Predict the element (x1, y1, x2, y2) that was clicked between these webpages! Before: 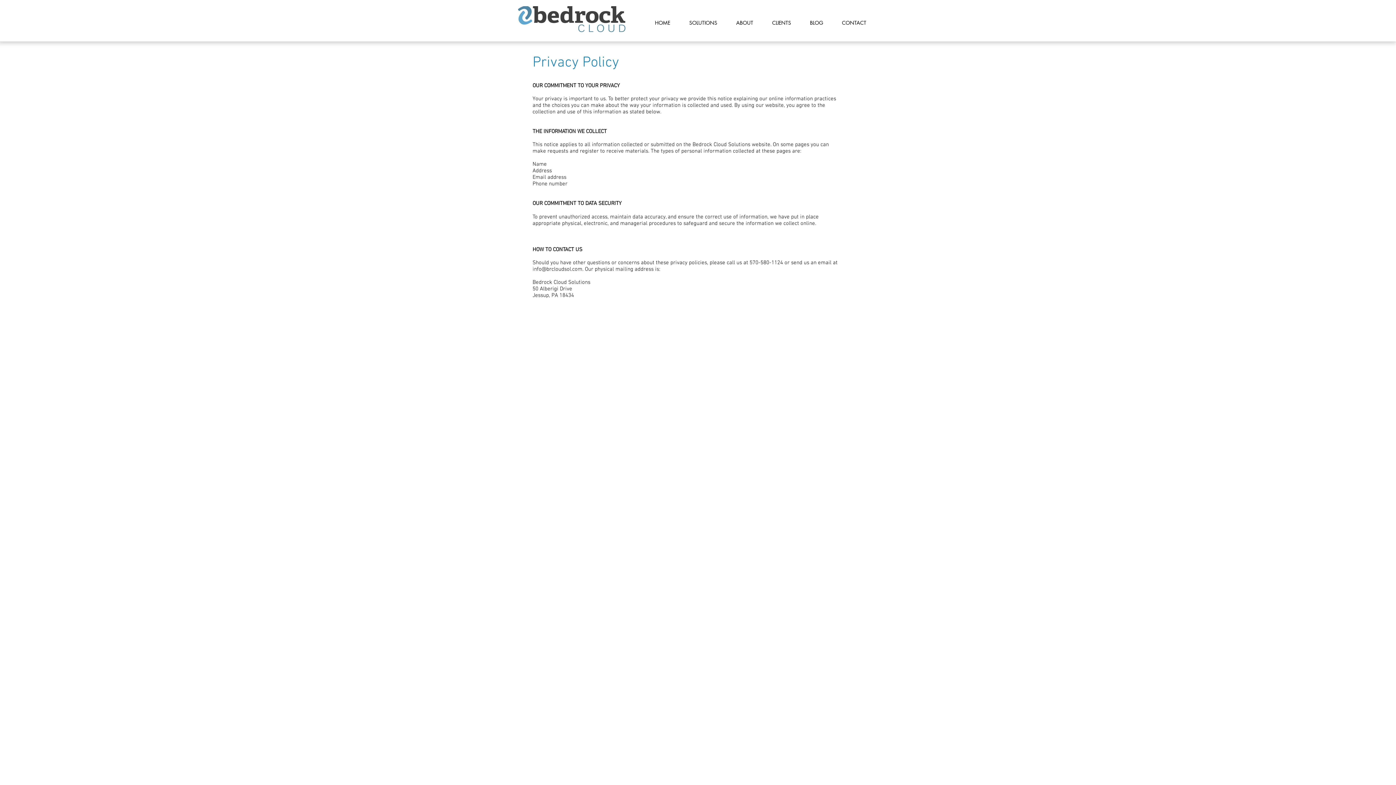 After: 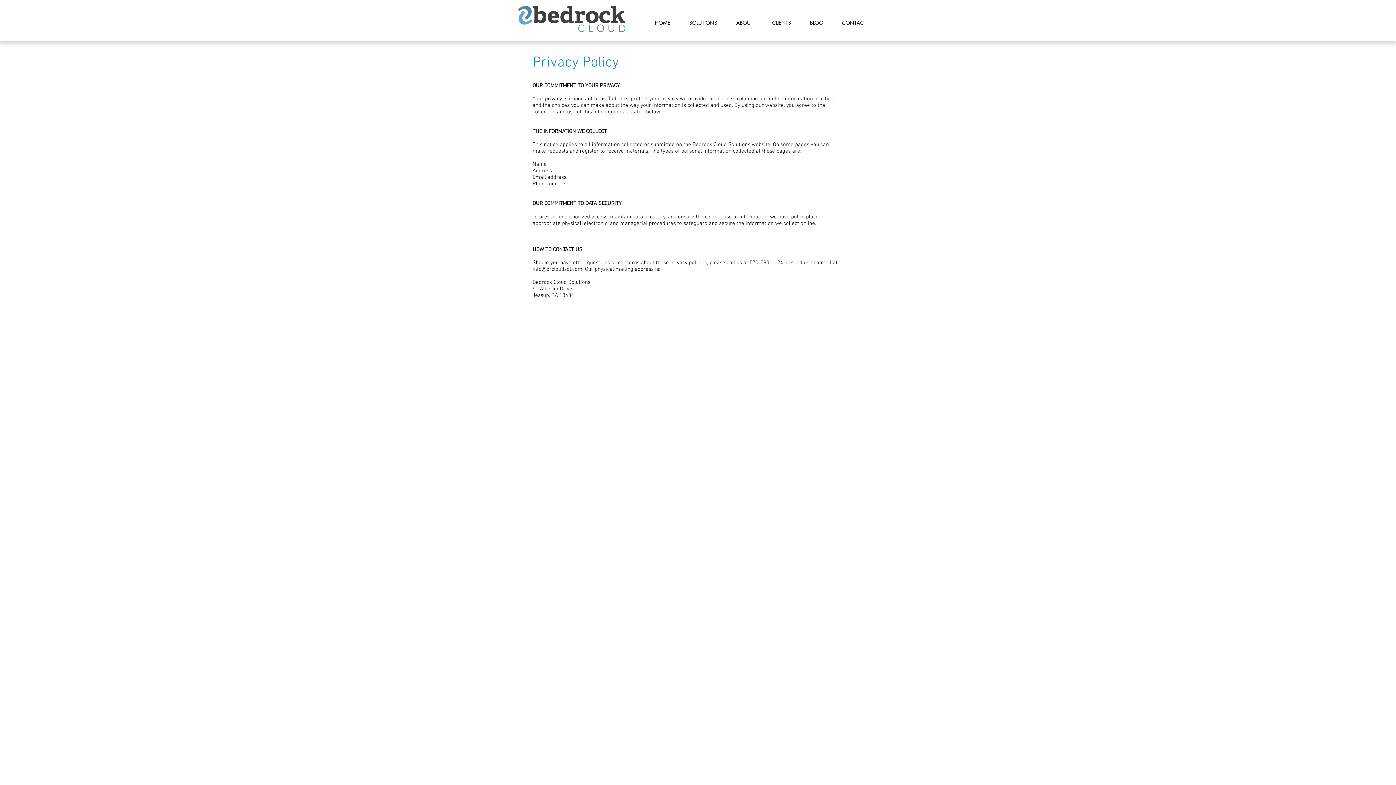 Action: bbox: (532, 266, 582, 272) label: info@brcloudsol.com